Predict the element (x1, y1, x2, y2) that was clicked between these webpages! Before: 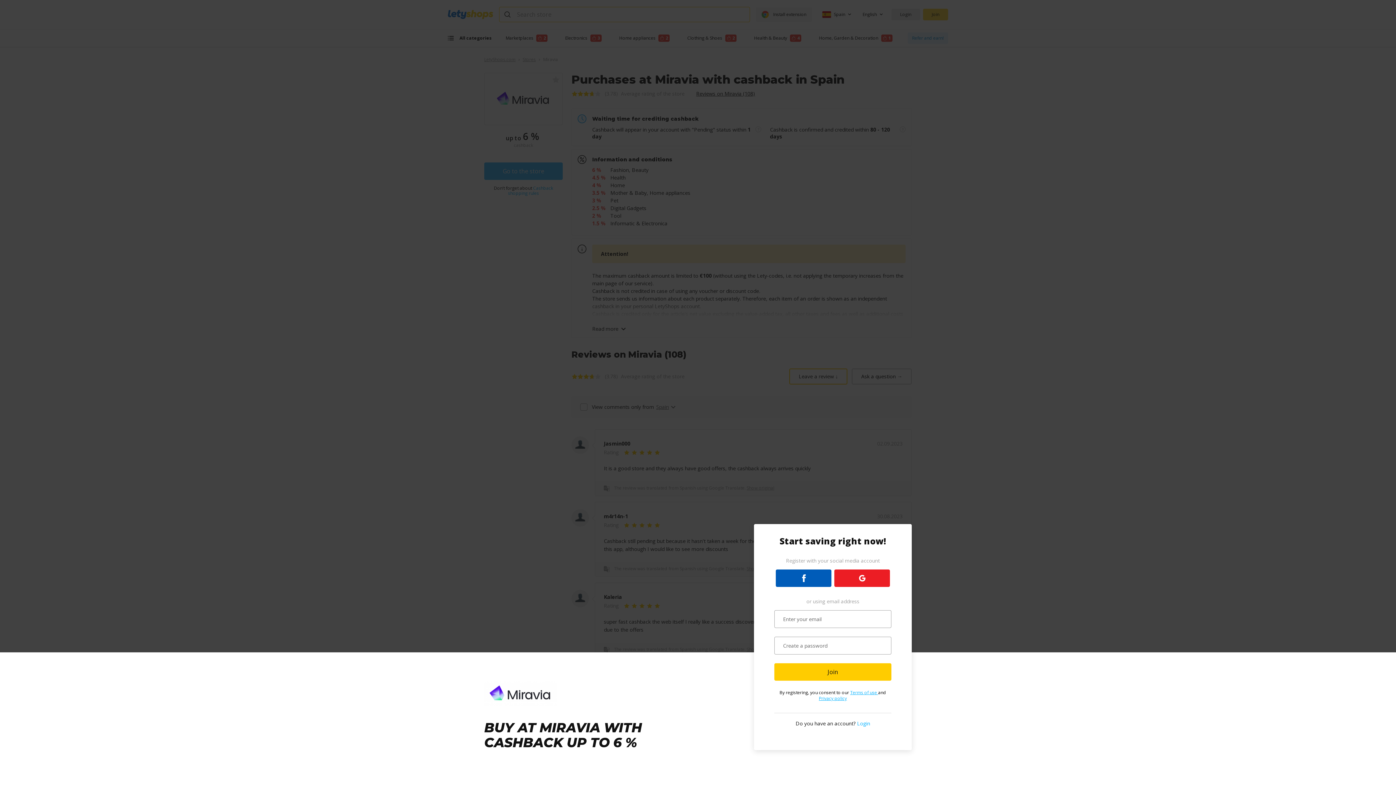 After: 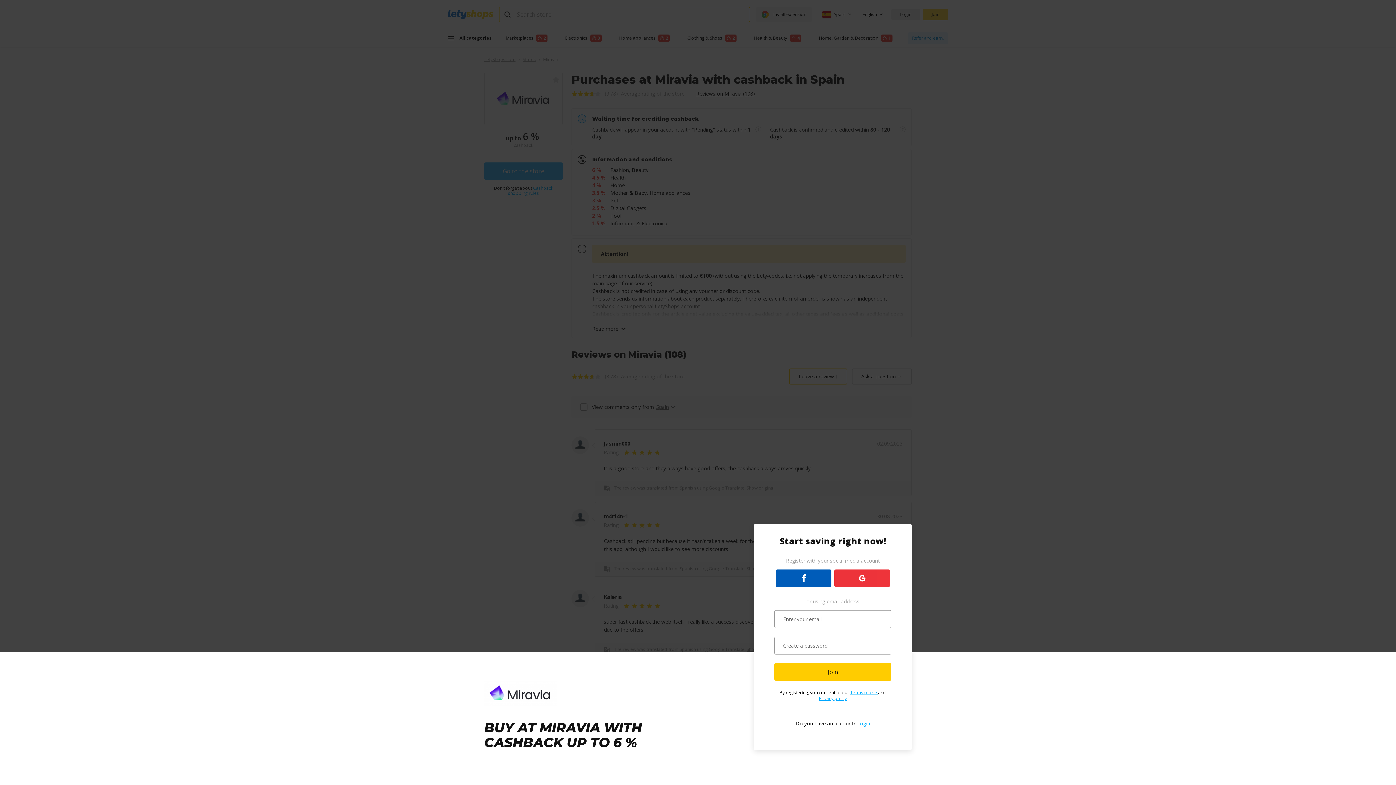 Action: bbox: (834, 569, 890, 587)